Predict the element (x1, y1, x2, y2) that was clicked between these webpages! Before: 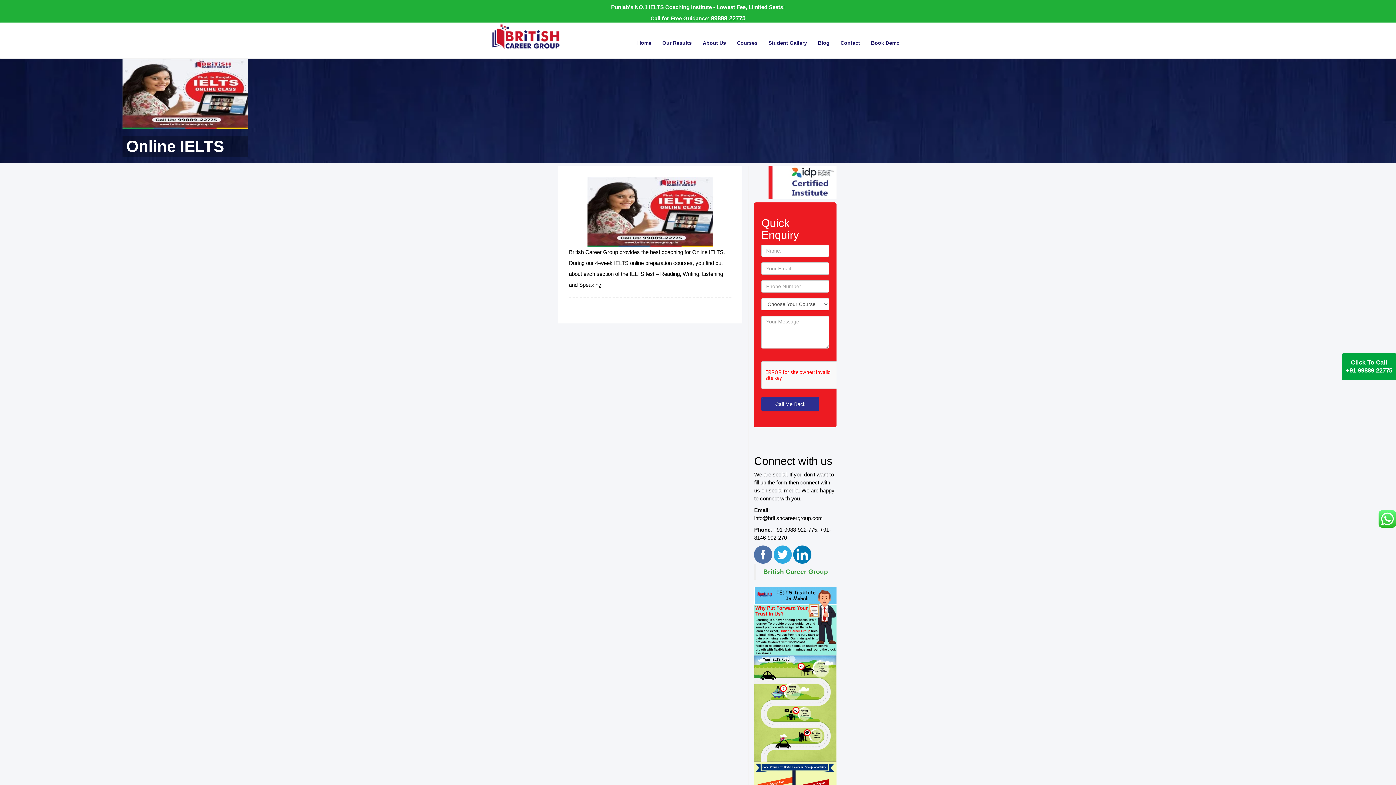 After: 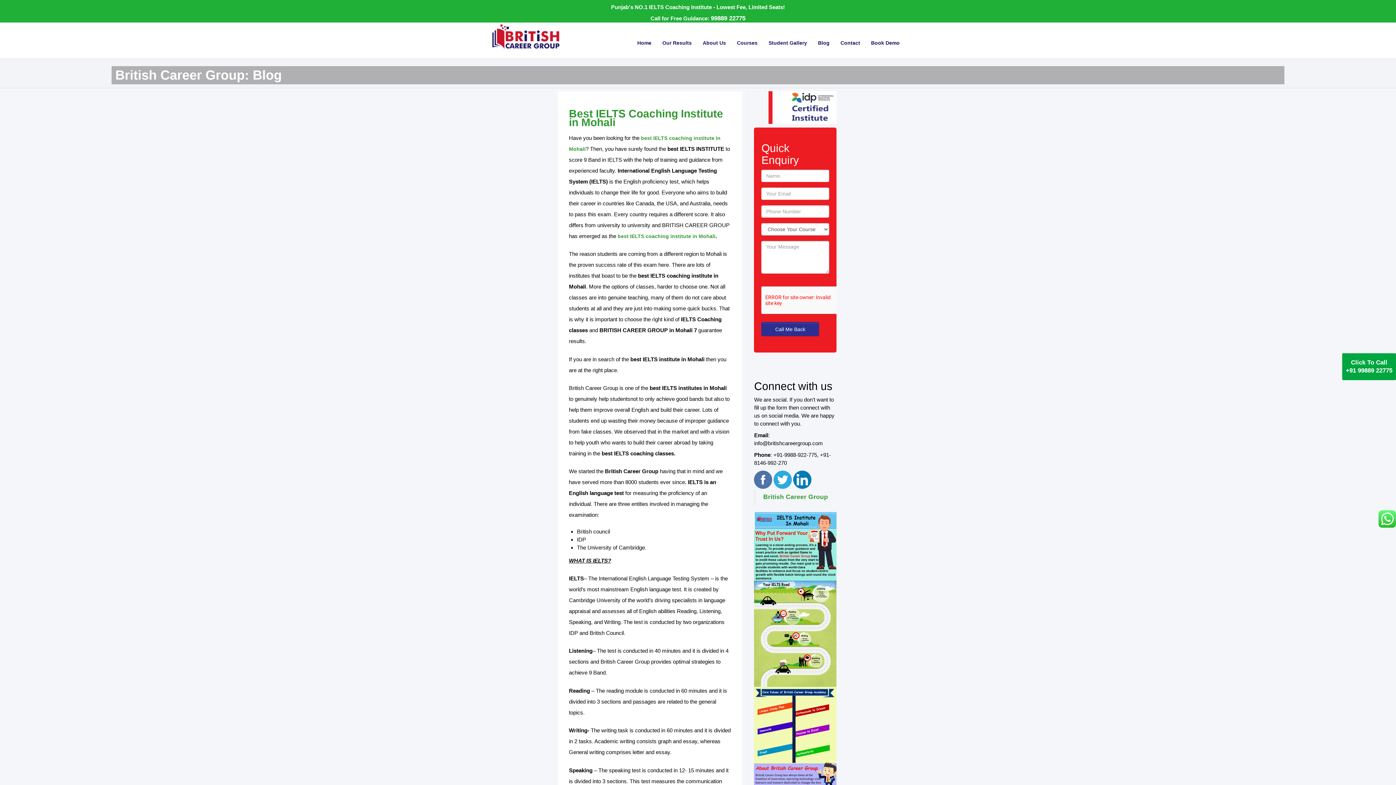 Action: bbox: (812, 33, 835, 51) label: Blog